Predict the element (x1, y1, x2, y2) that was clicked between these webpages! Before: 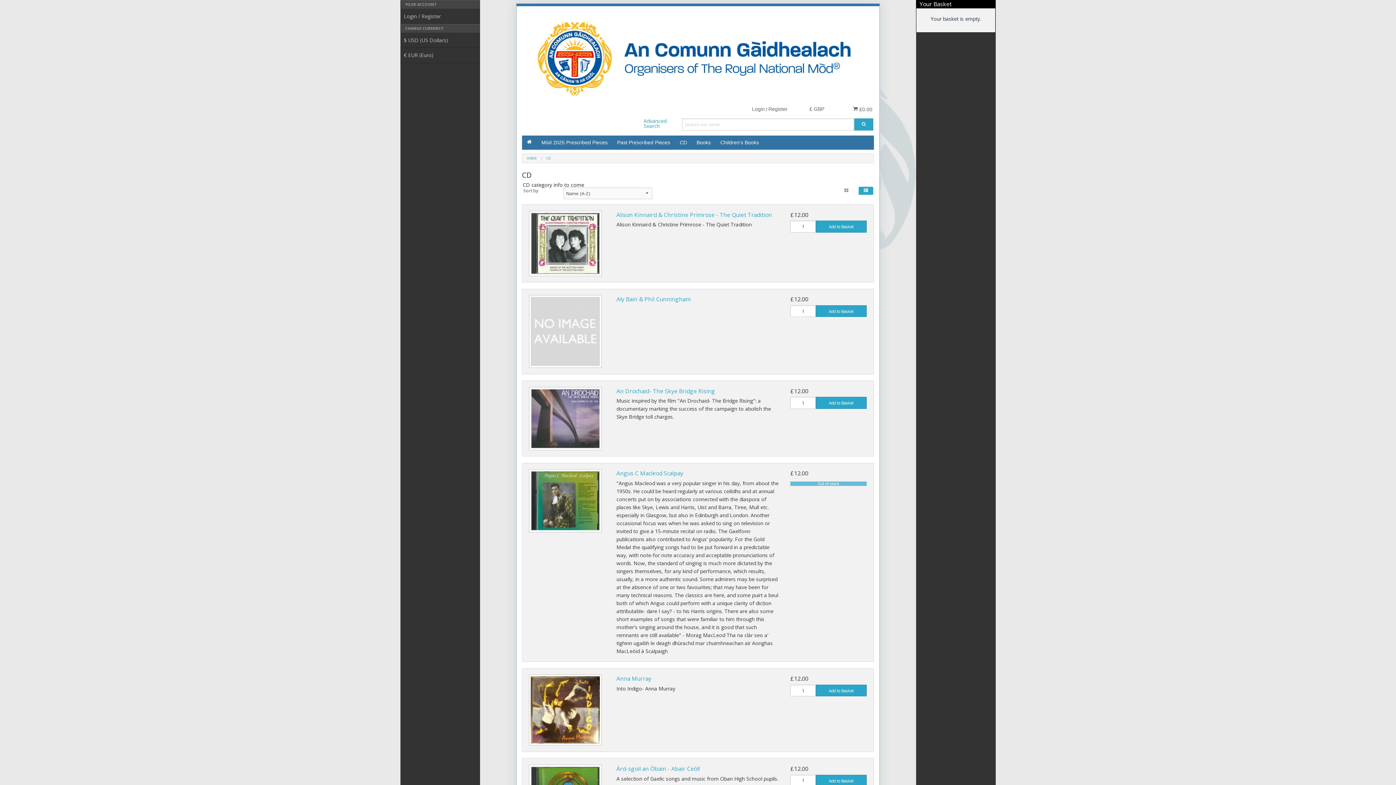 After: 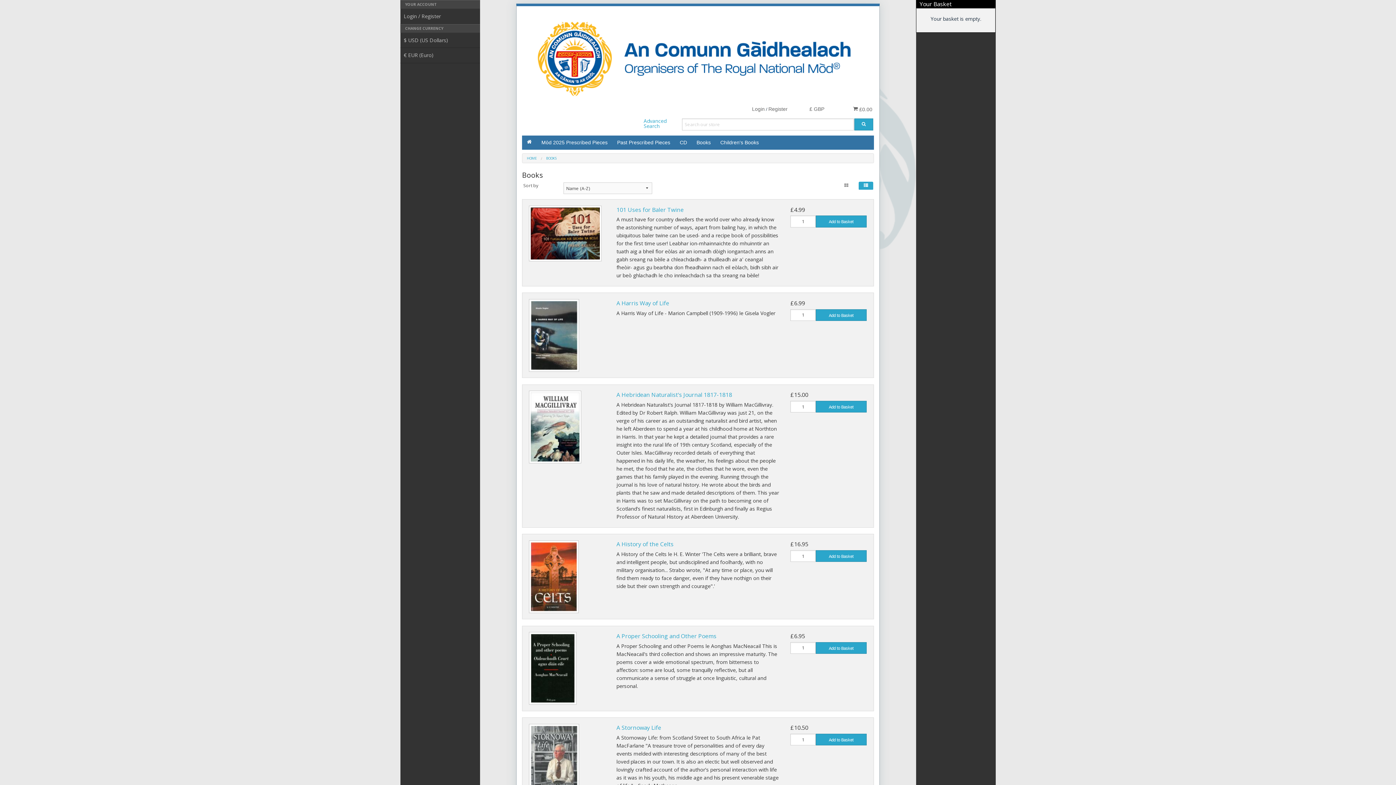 Action: label: Books bbox: (692, 135, 715, 149)